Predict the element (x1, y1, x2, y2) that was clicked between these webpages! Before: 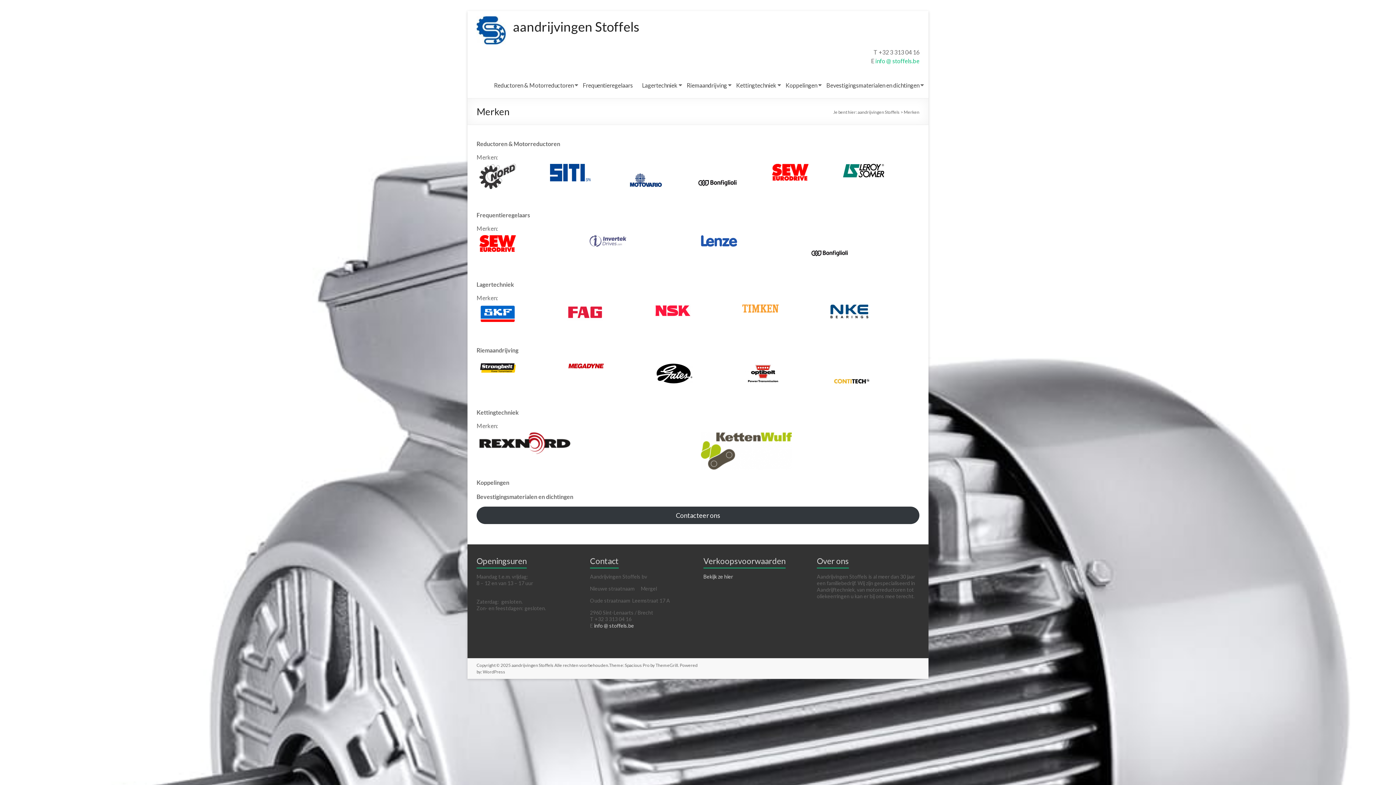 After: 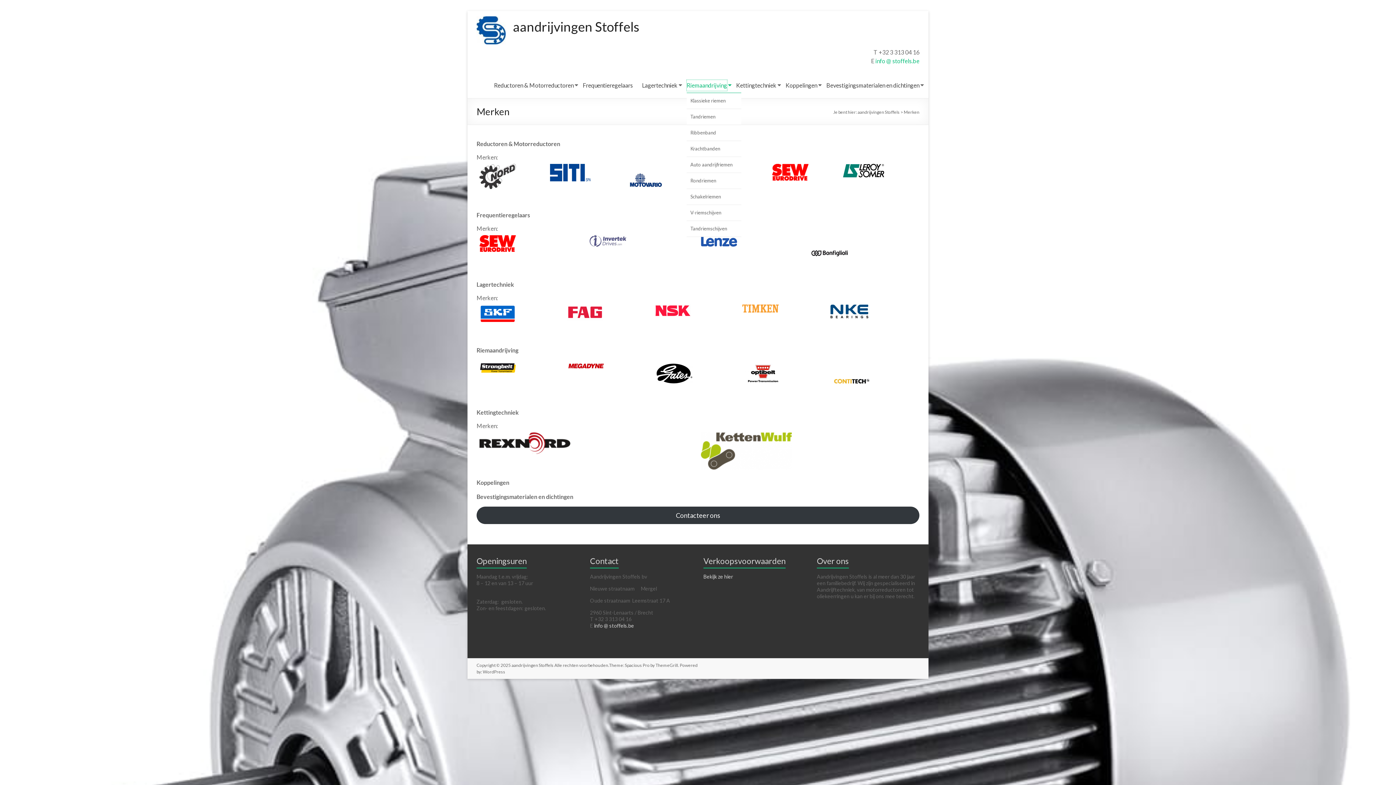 Action: label: Riemaandrijving bbox: (686, 80, 727, 90)